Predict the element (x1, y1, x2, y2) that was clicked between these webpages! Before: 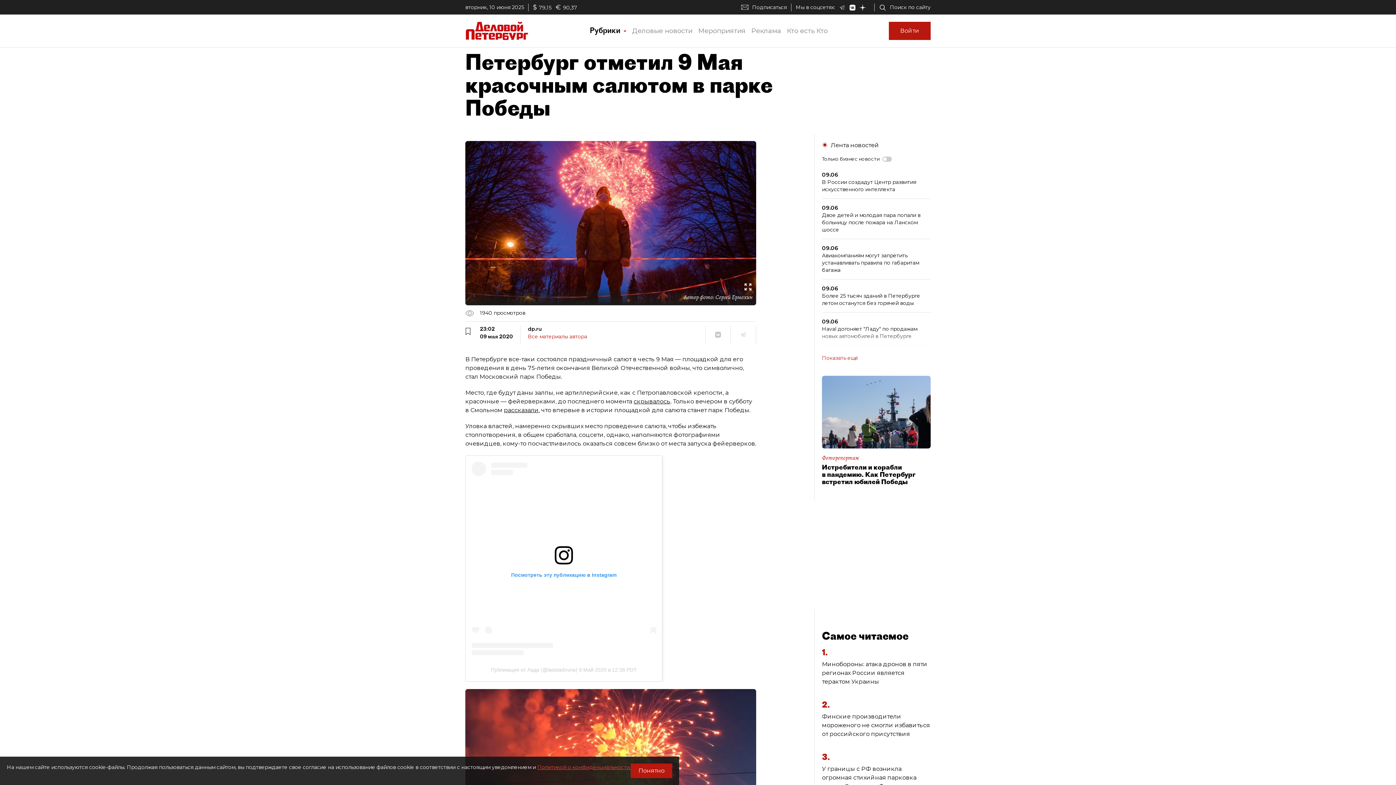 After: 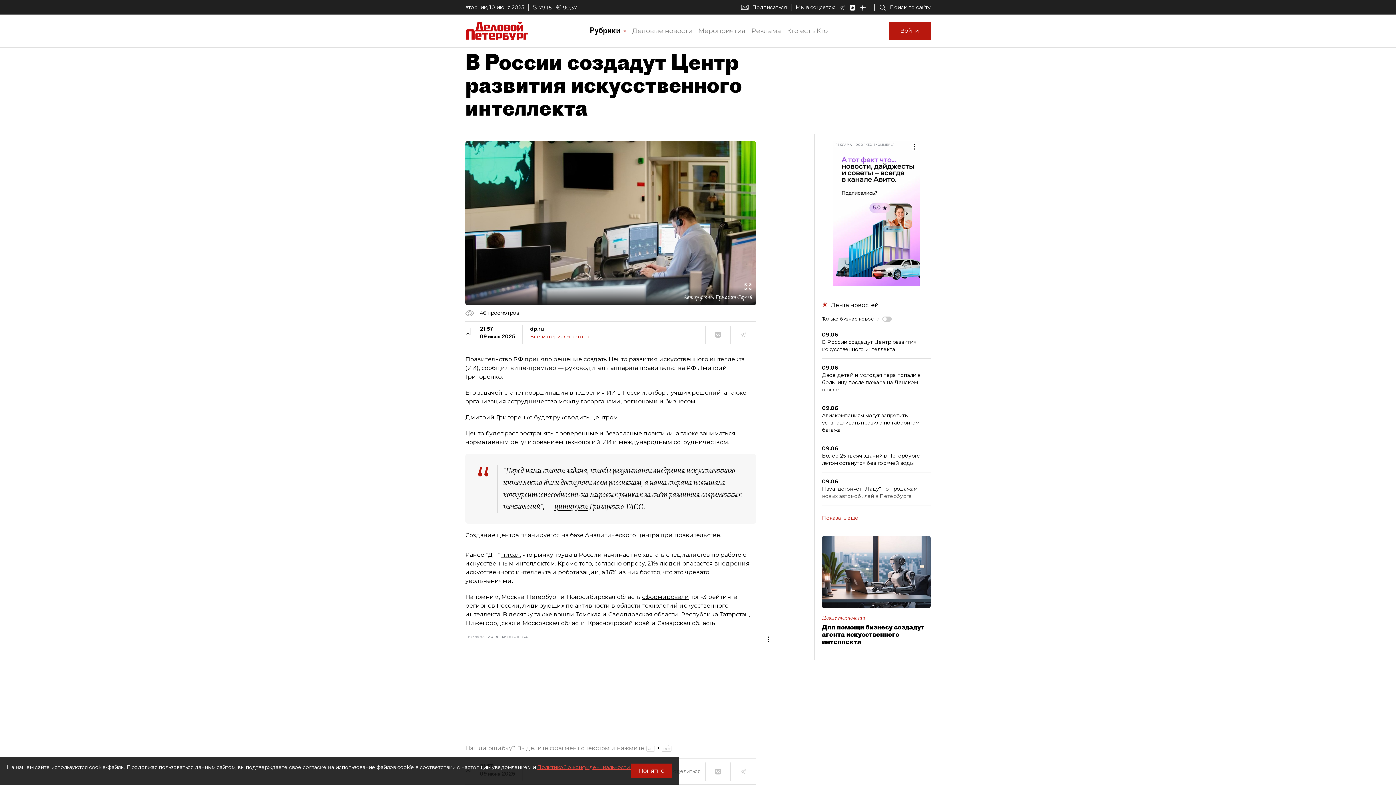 Action: bbox: (822, 171, 930, 198) label: 09.06
В России создадут Центр развития искусственного интеллекта